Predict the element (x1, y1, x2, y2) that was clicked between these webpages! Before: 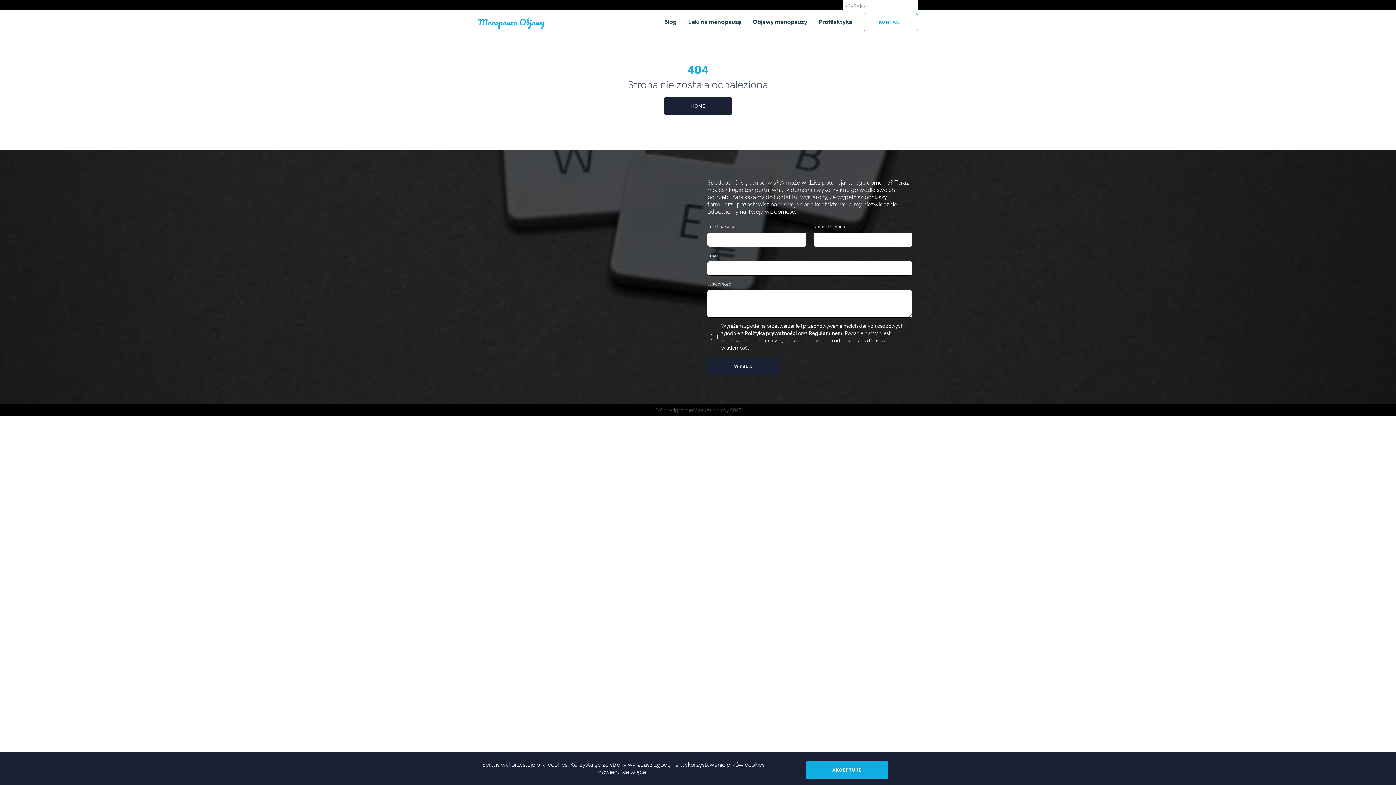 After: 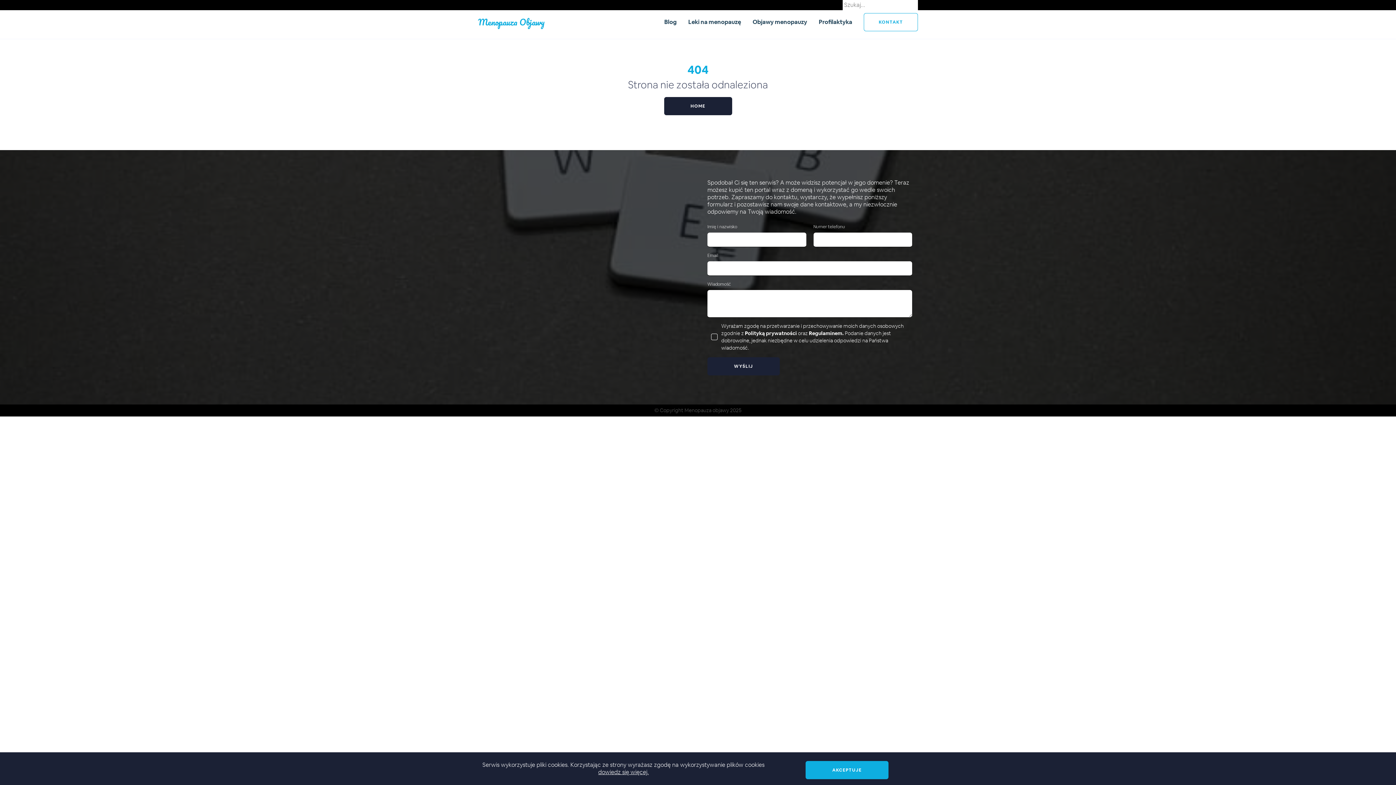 Action: label: dowiedz się więcej. bbox: (598, 768, 648, 776)